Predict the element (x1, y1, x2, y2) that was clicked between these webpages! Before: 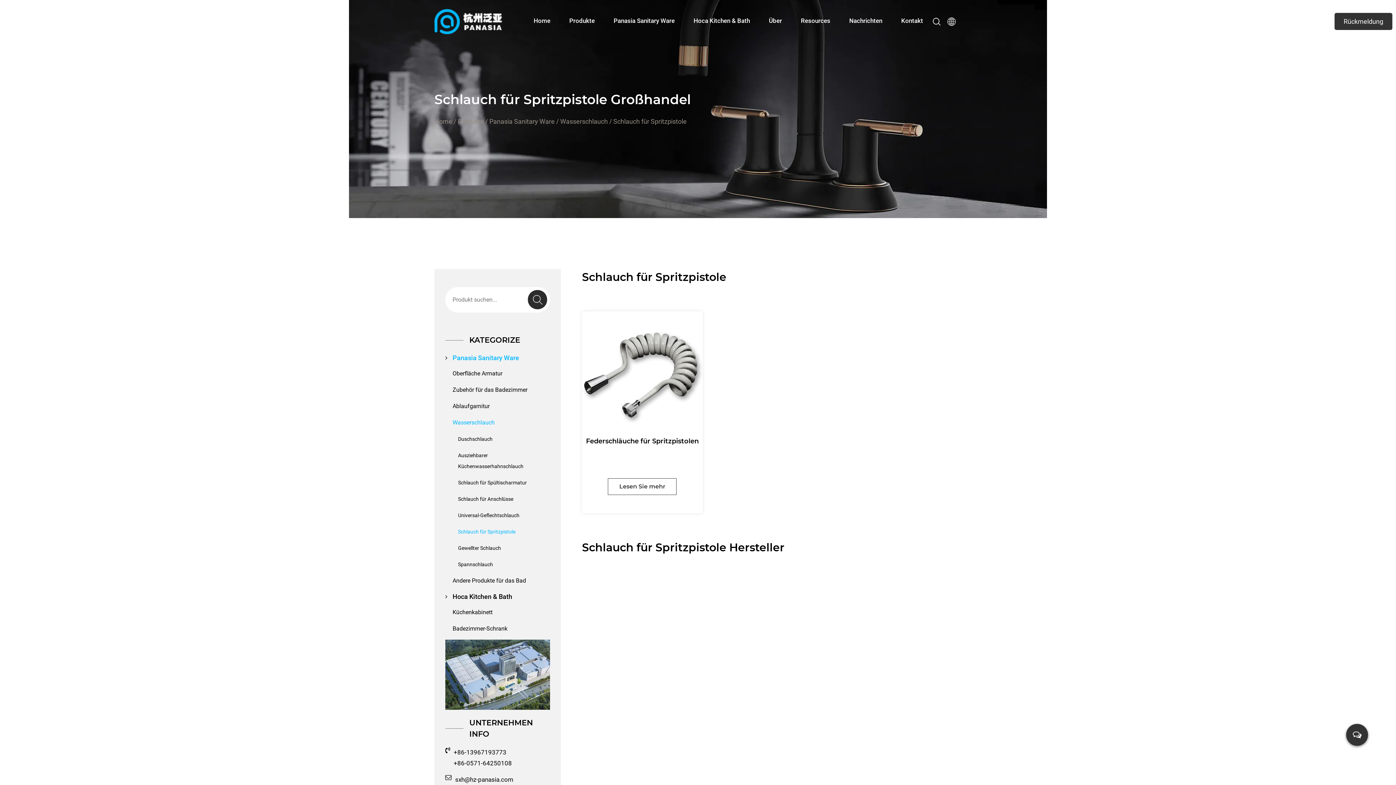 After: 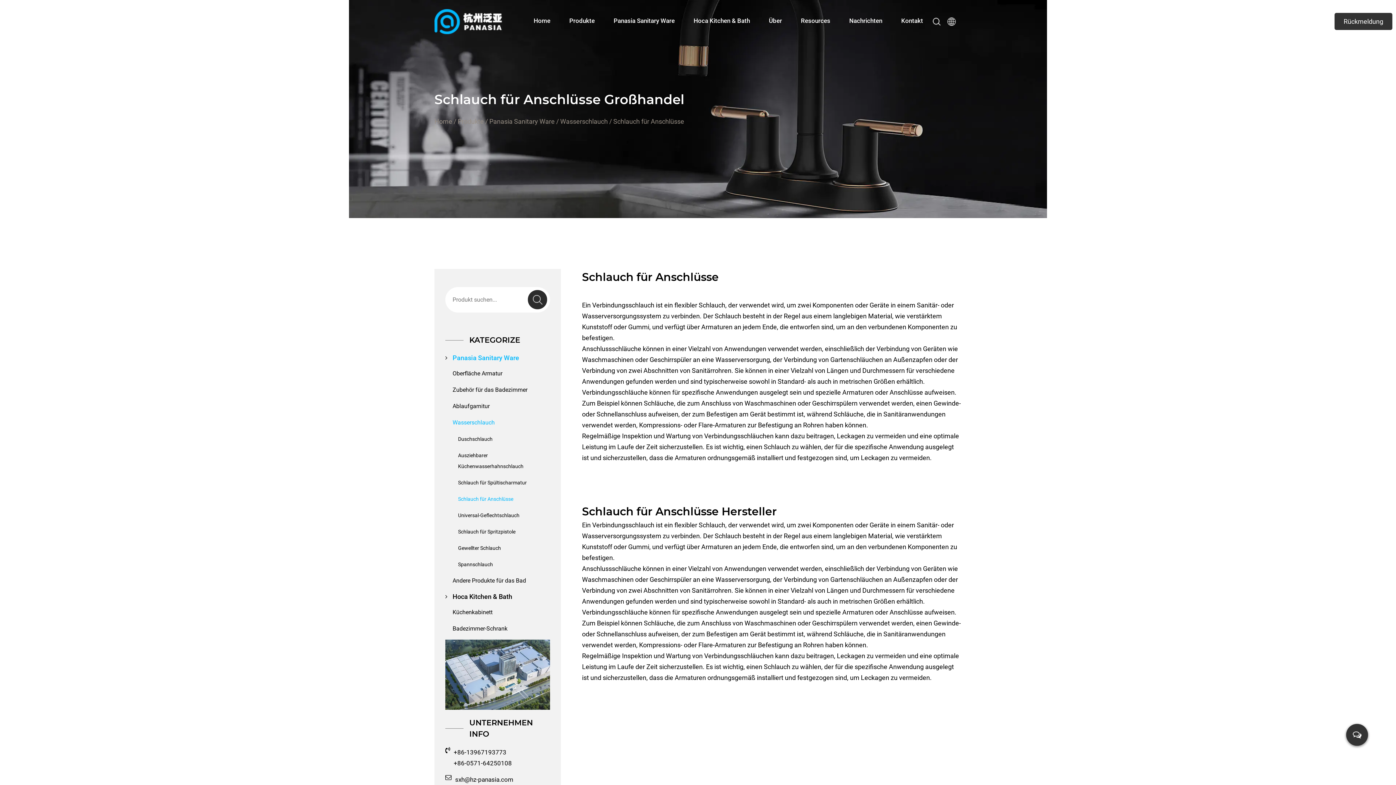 Action: label: Schlauch für Anschlüsse bbox: (458, 493, 550, 504)